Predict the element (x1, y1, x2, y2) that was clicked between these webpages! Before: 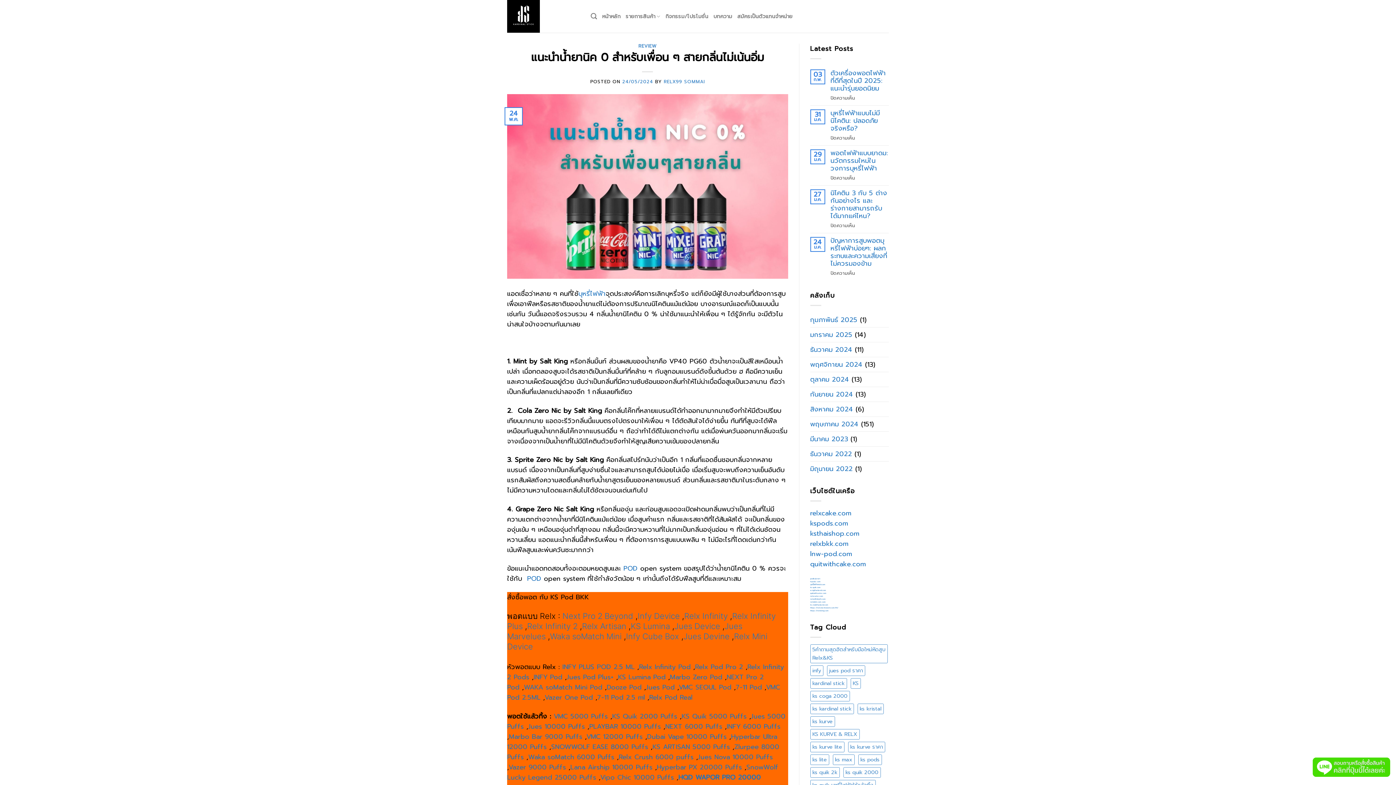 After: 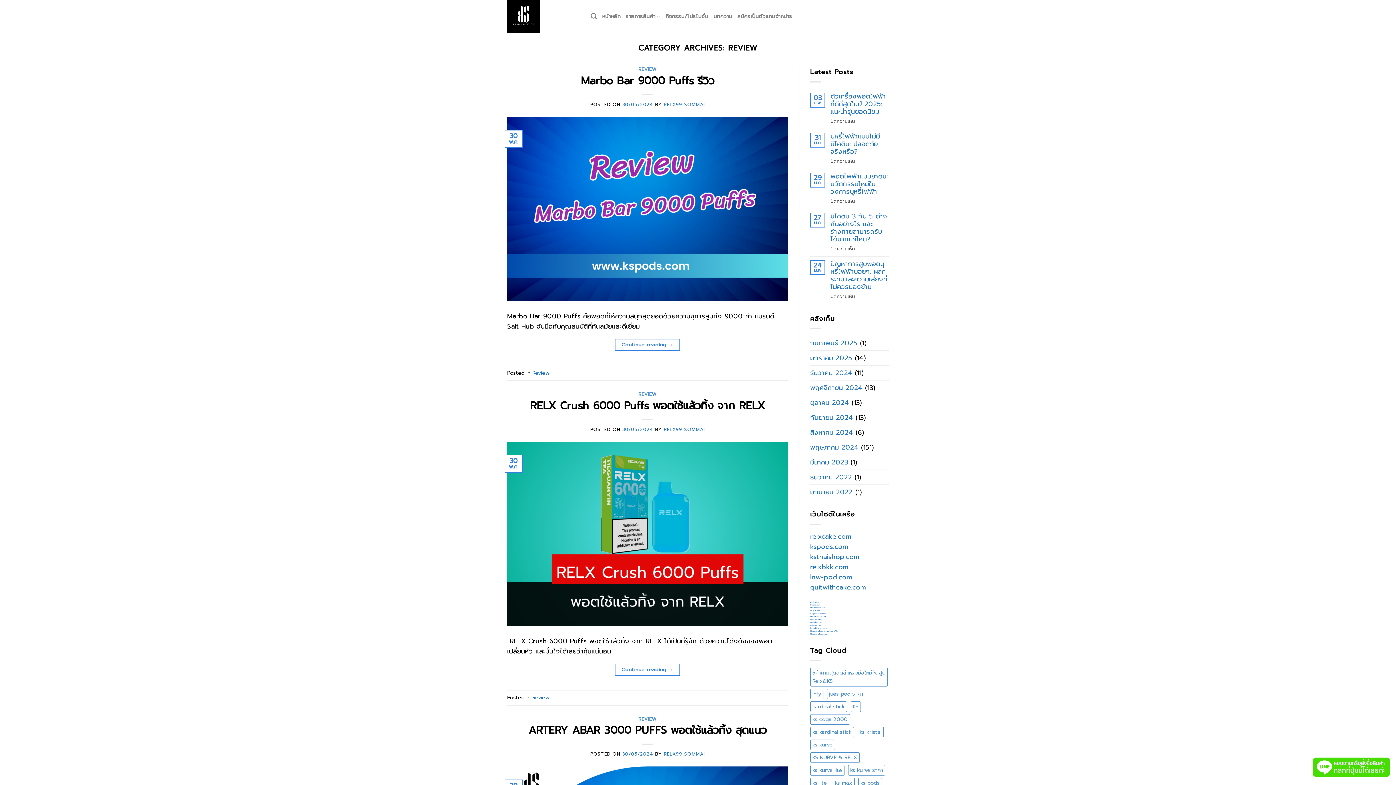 Action: label: REVIEW bbox: (638, 42, 656, 49)